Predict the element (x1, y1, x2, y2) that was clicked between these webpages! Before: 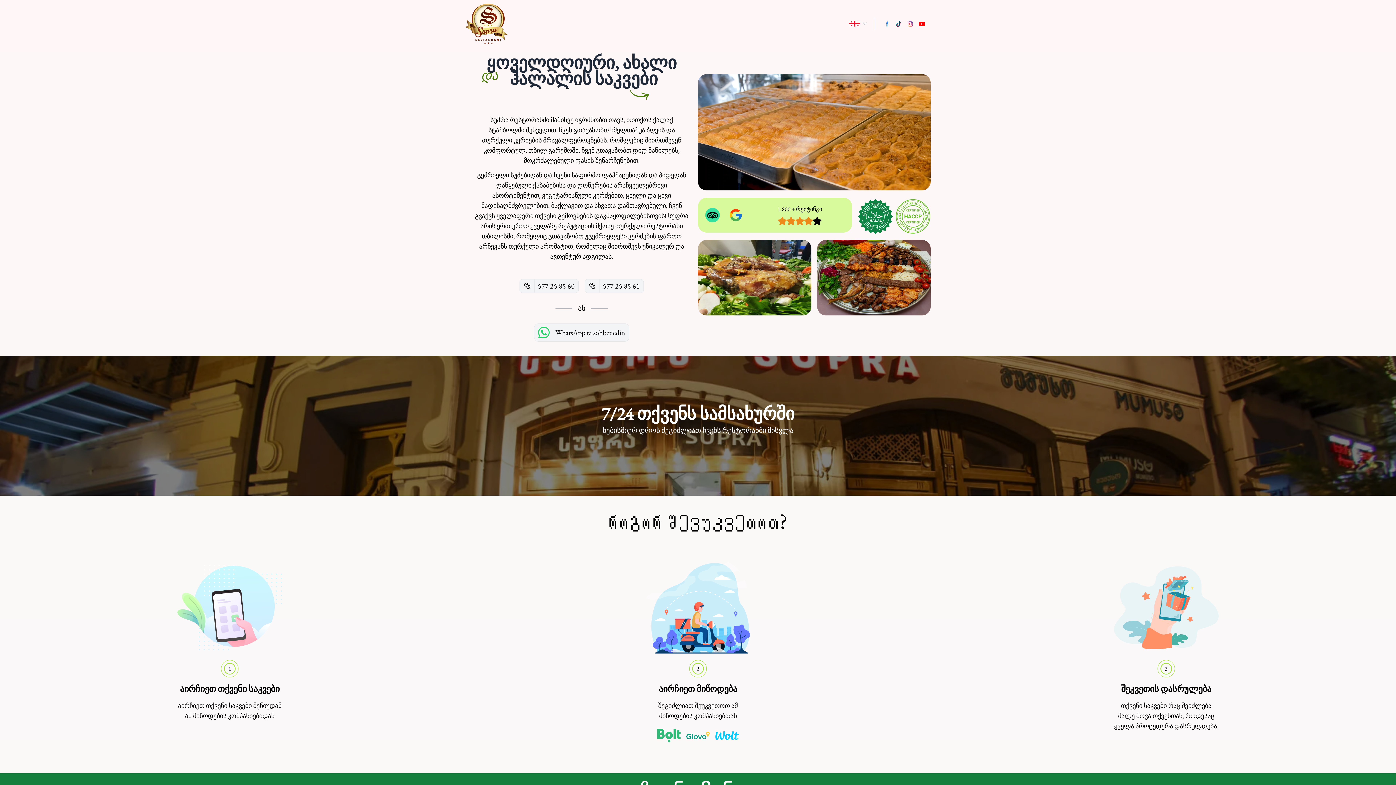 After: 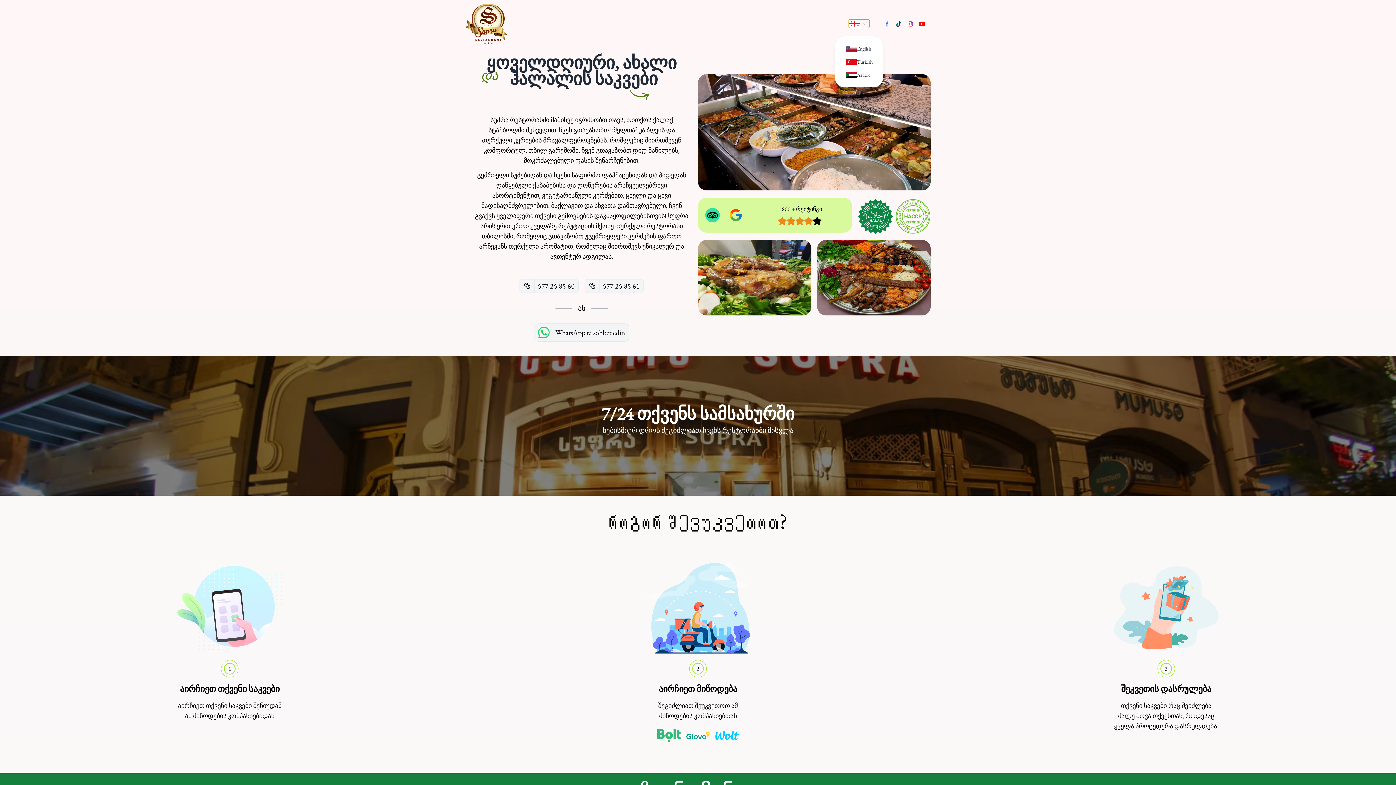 Action: bbox: (849, 19, 869, 27)